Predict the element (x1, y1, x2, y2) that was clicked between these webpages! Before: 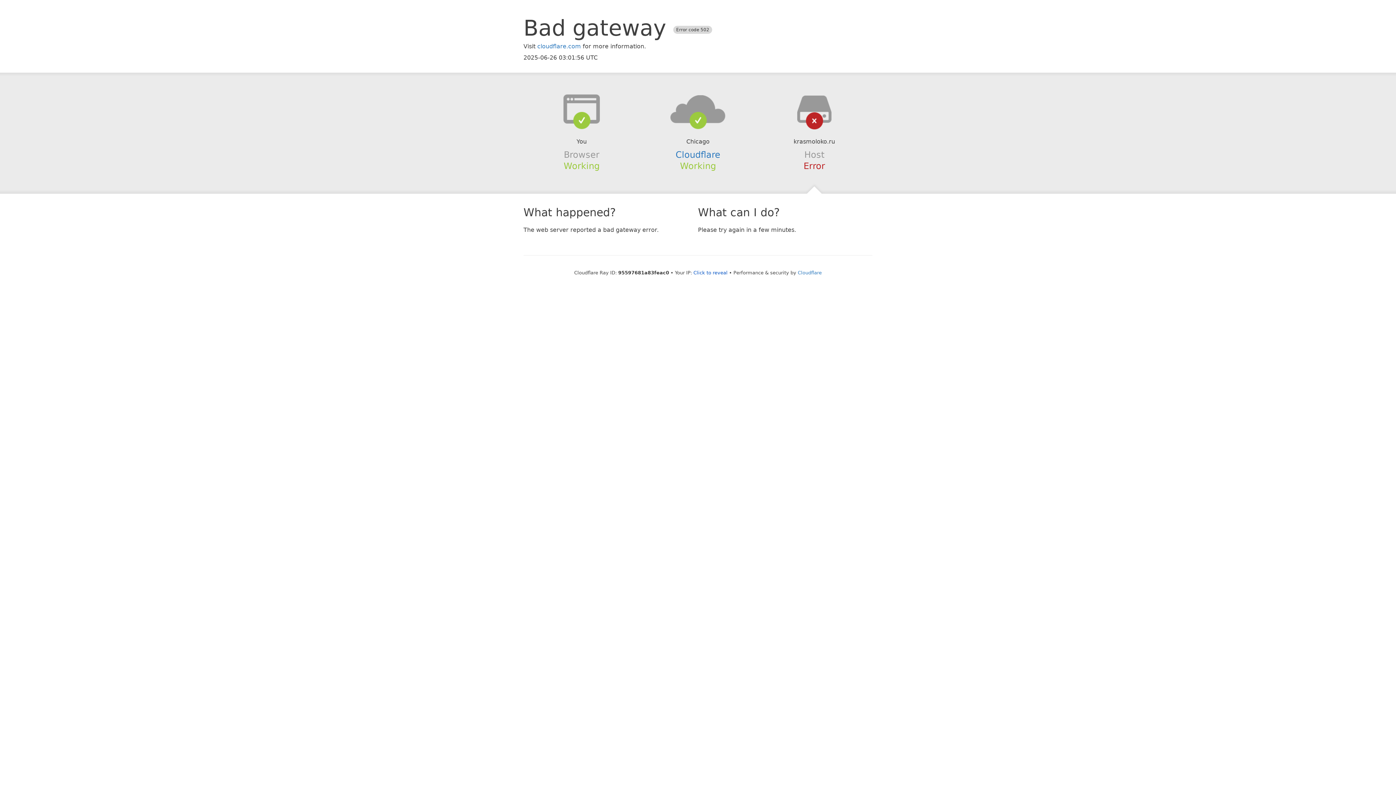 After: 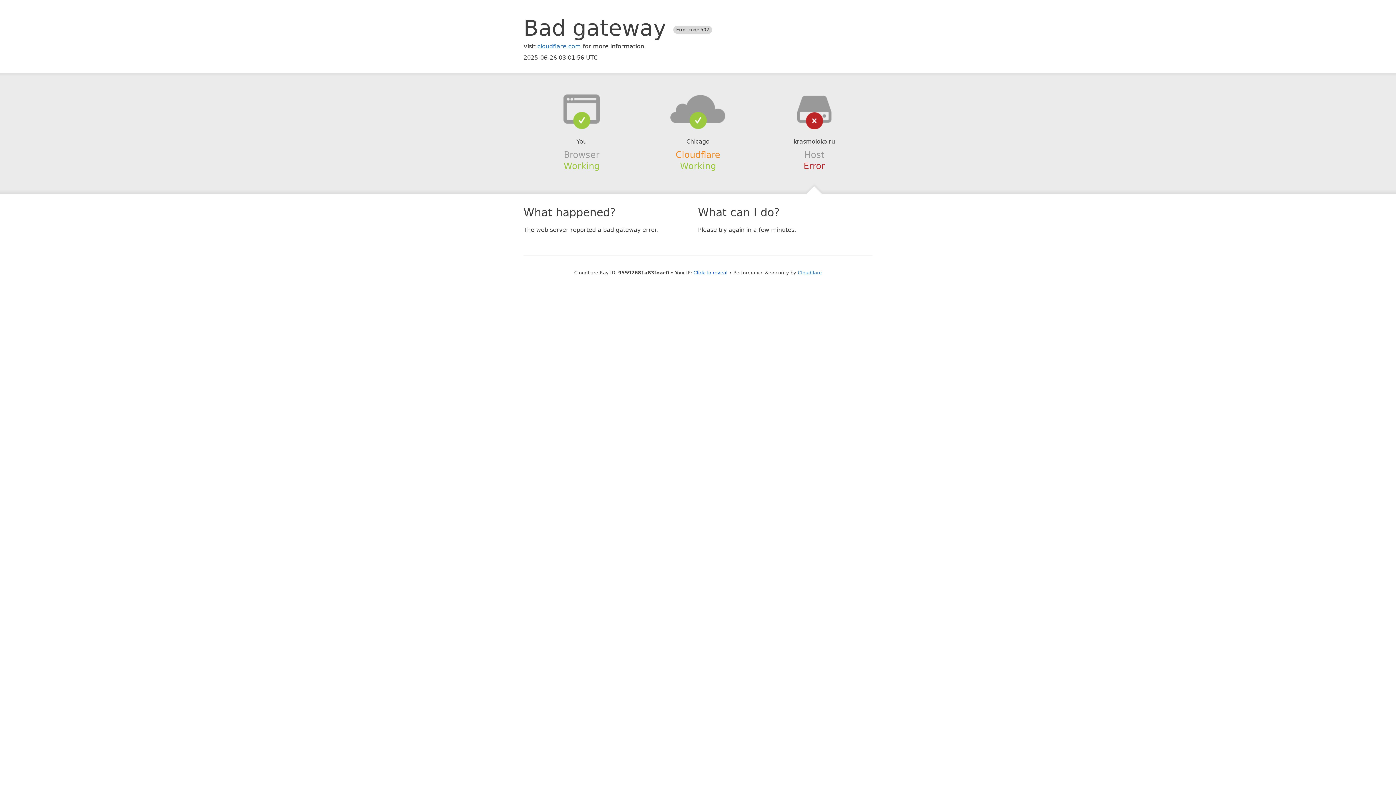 Action: bbox: (675, 149, 720, 159) label: Cloudflare